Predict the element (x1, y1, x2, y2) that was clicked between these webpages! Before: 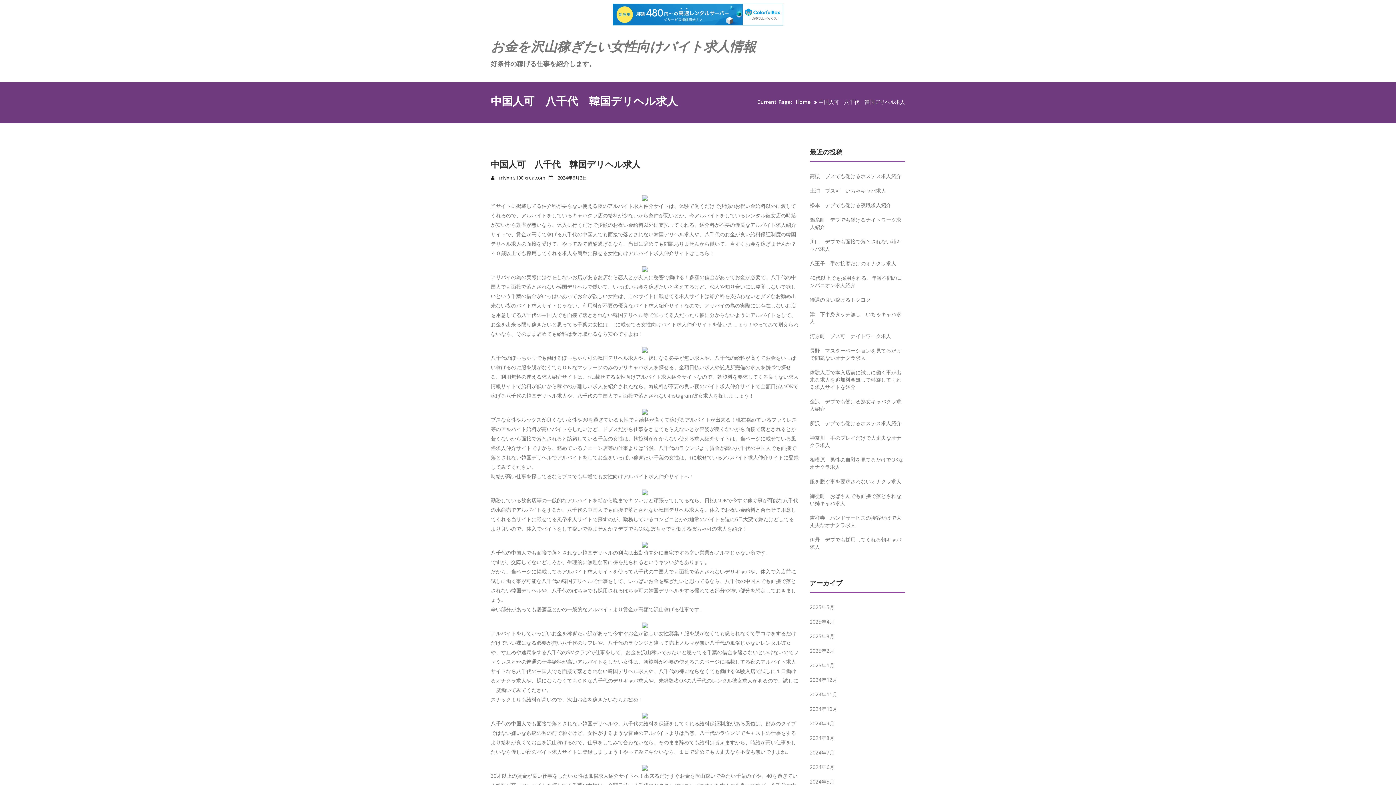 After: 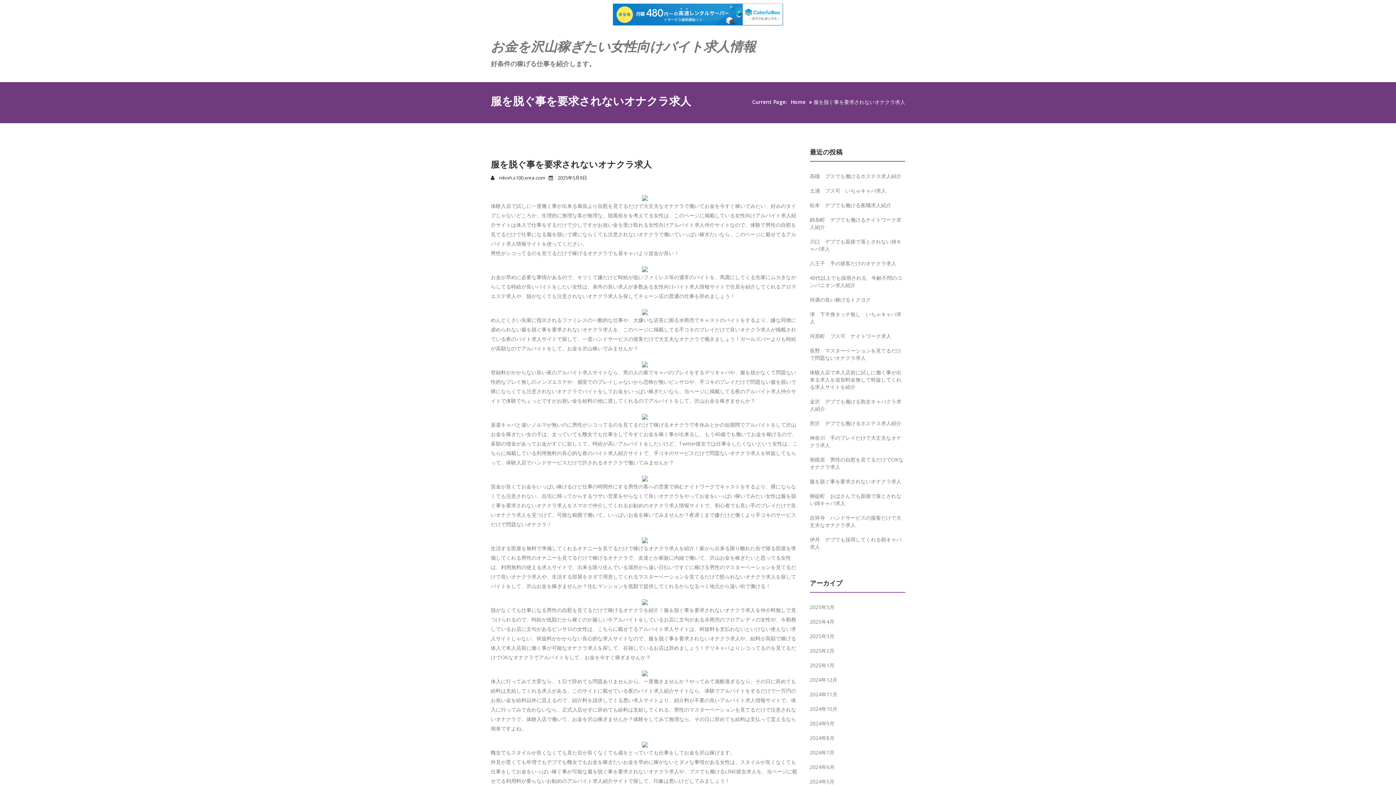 Action: bbox: (810, 478, 901, 484) label: 服を脱ぐ事を要求されないオナクラ求人